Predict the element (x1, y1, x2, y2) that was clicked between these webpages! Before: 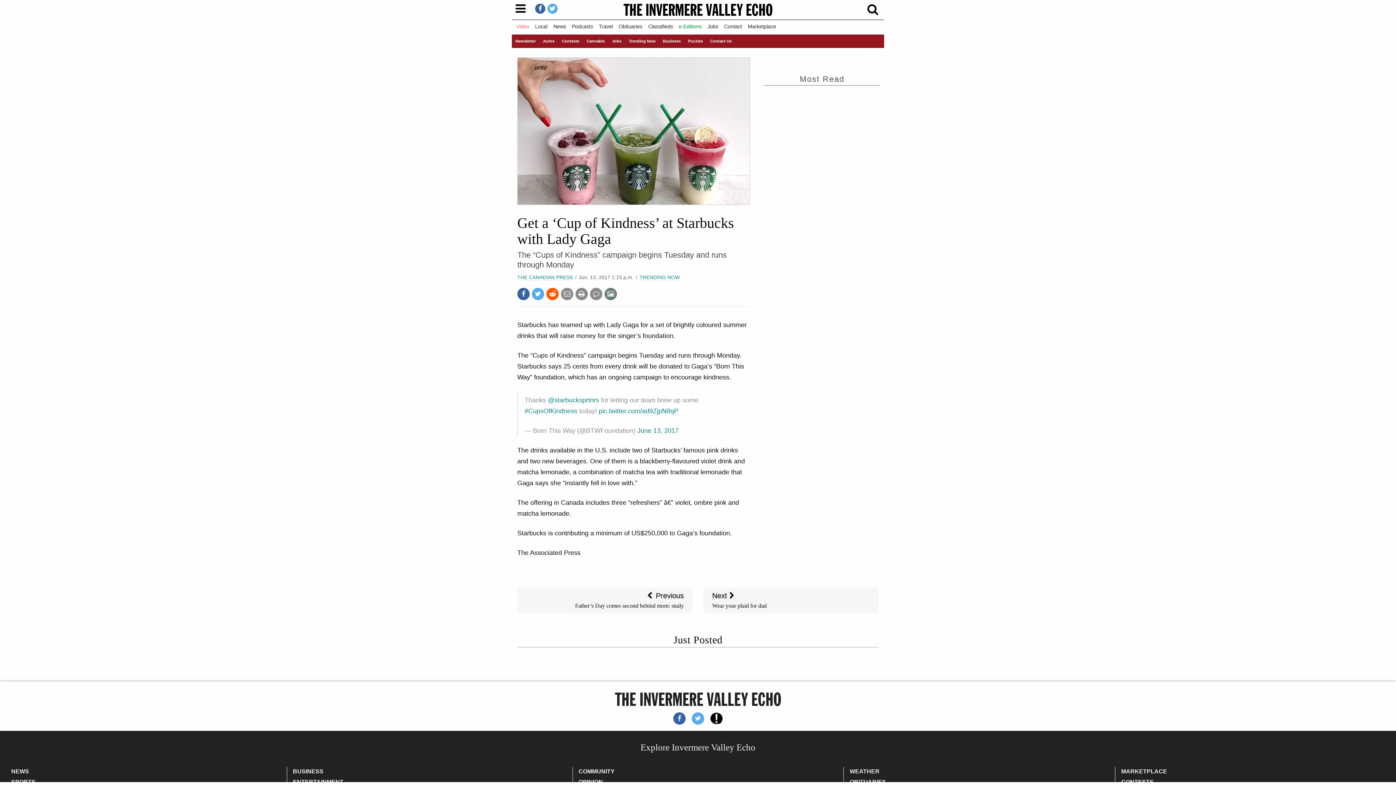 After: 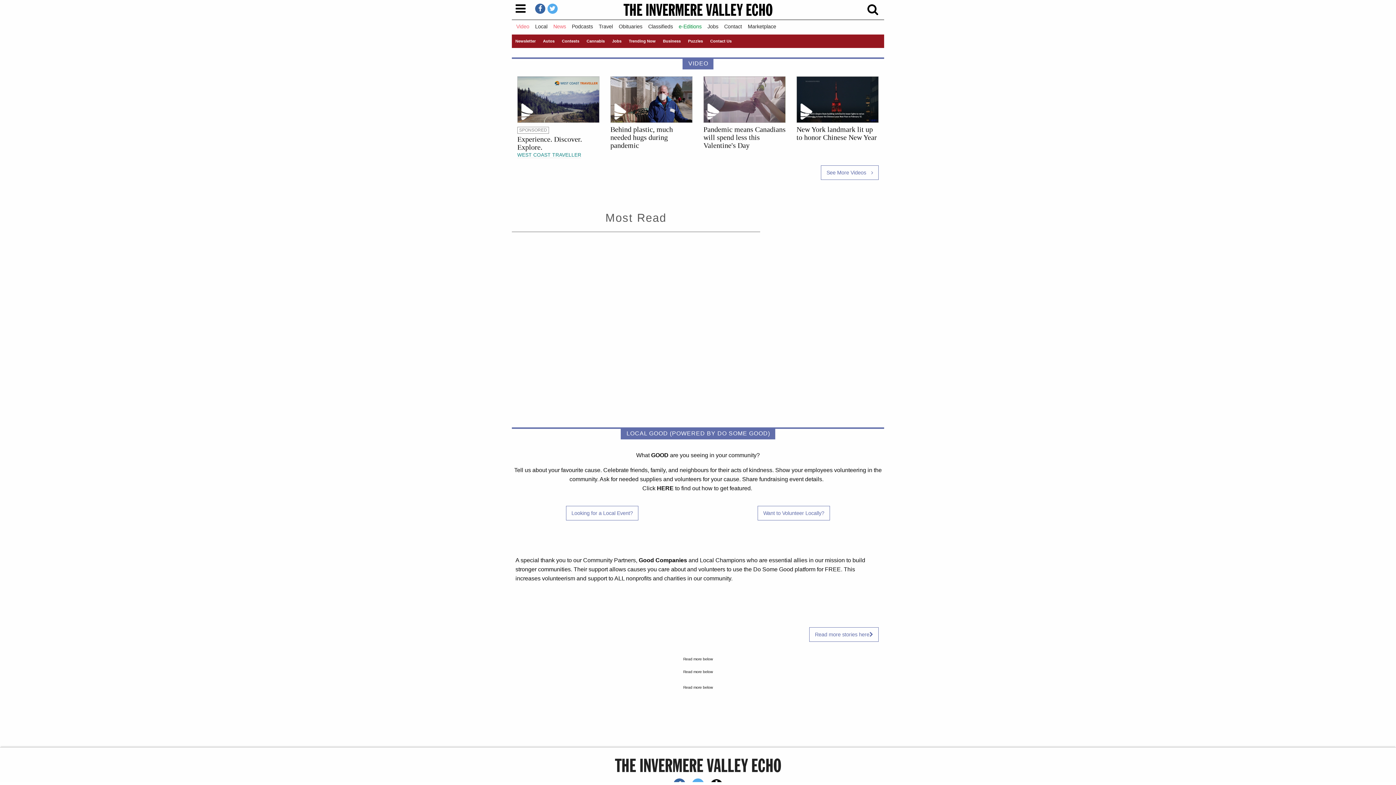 Action: bbox: (617, 3, 778, 15)